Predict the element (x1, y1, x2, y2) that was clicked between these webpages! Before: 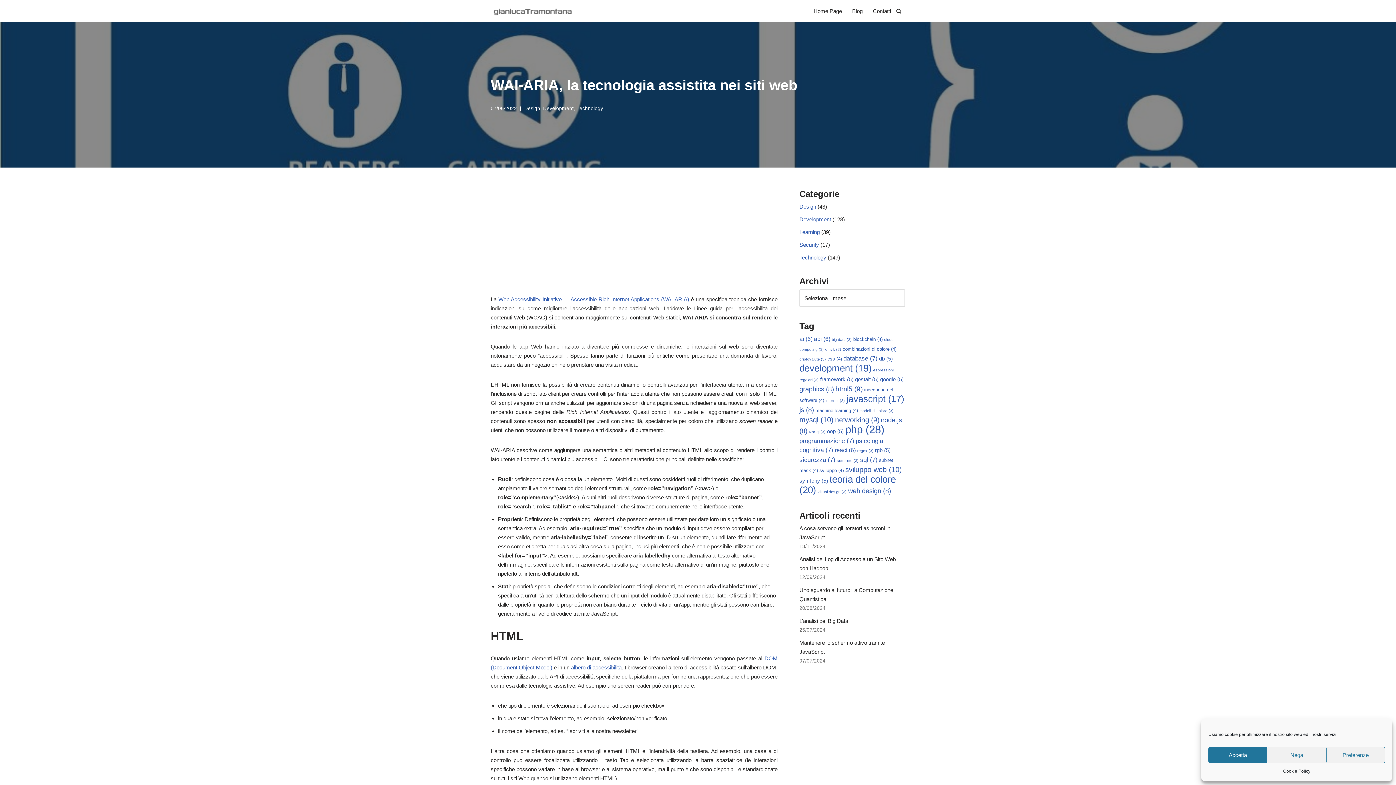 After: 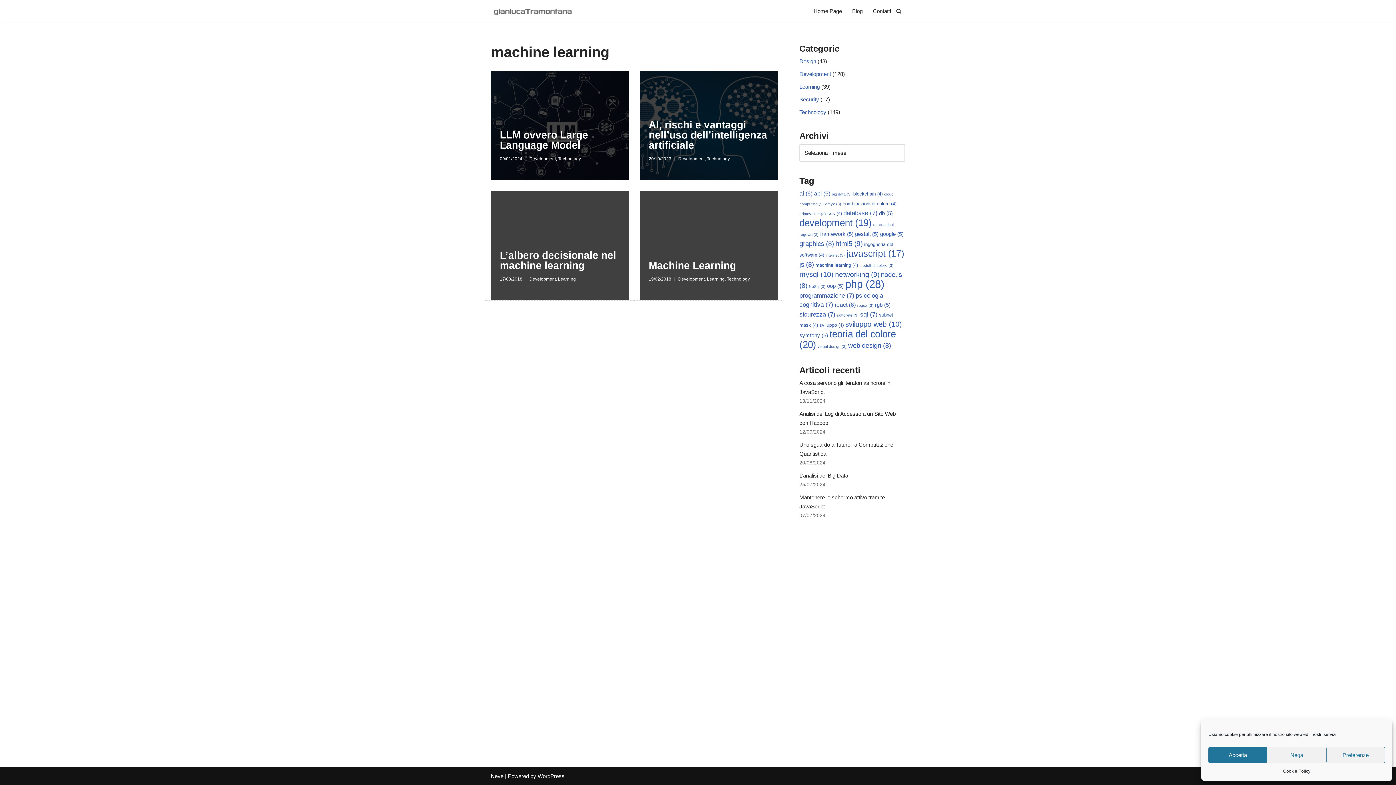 Action: label: machine learning (4 elementi) bbox: (815, 408, 858, 413)